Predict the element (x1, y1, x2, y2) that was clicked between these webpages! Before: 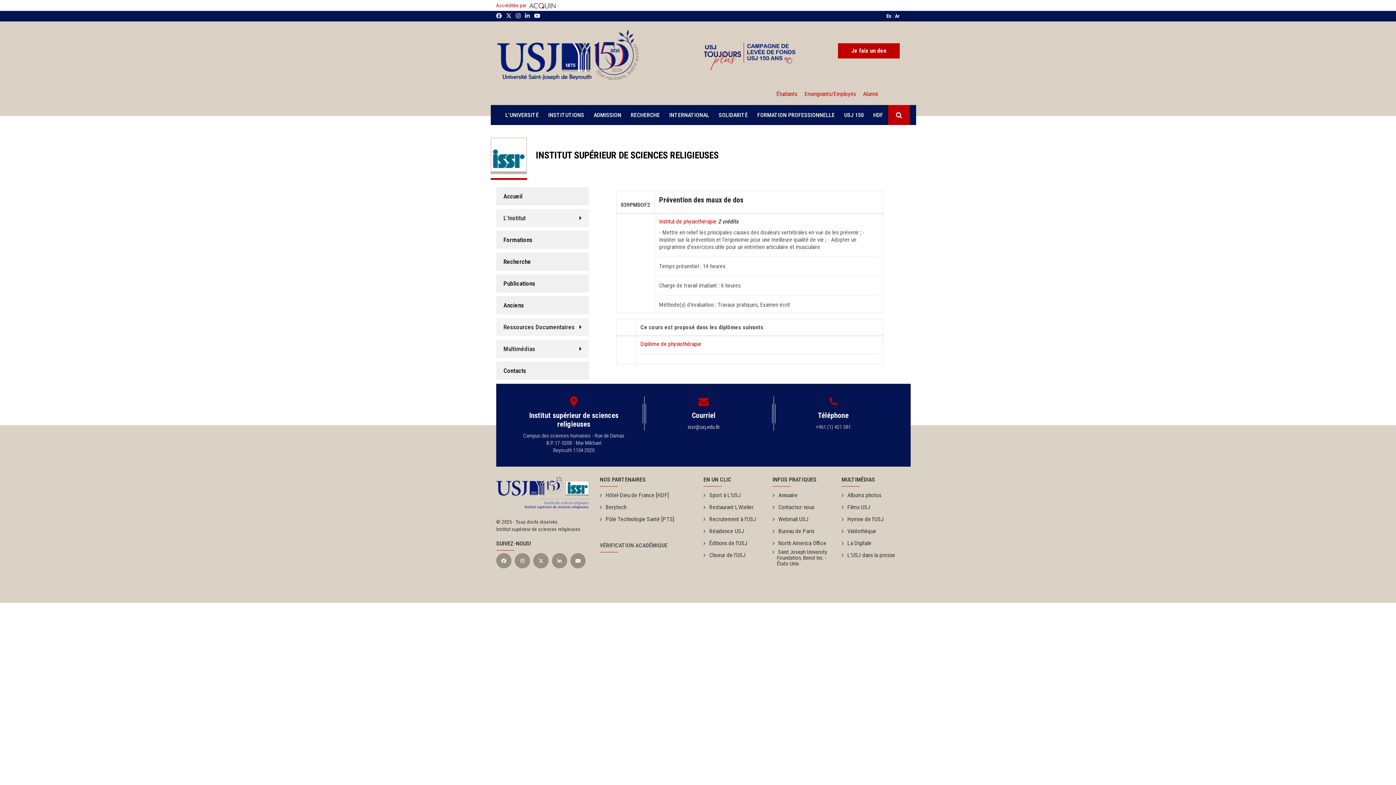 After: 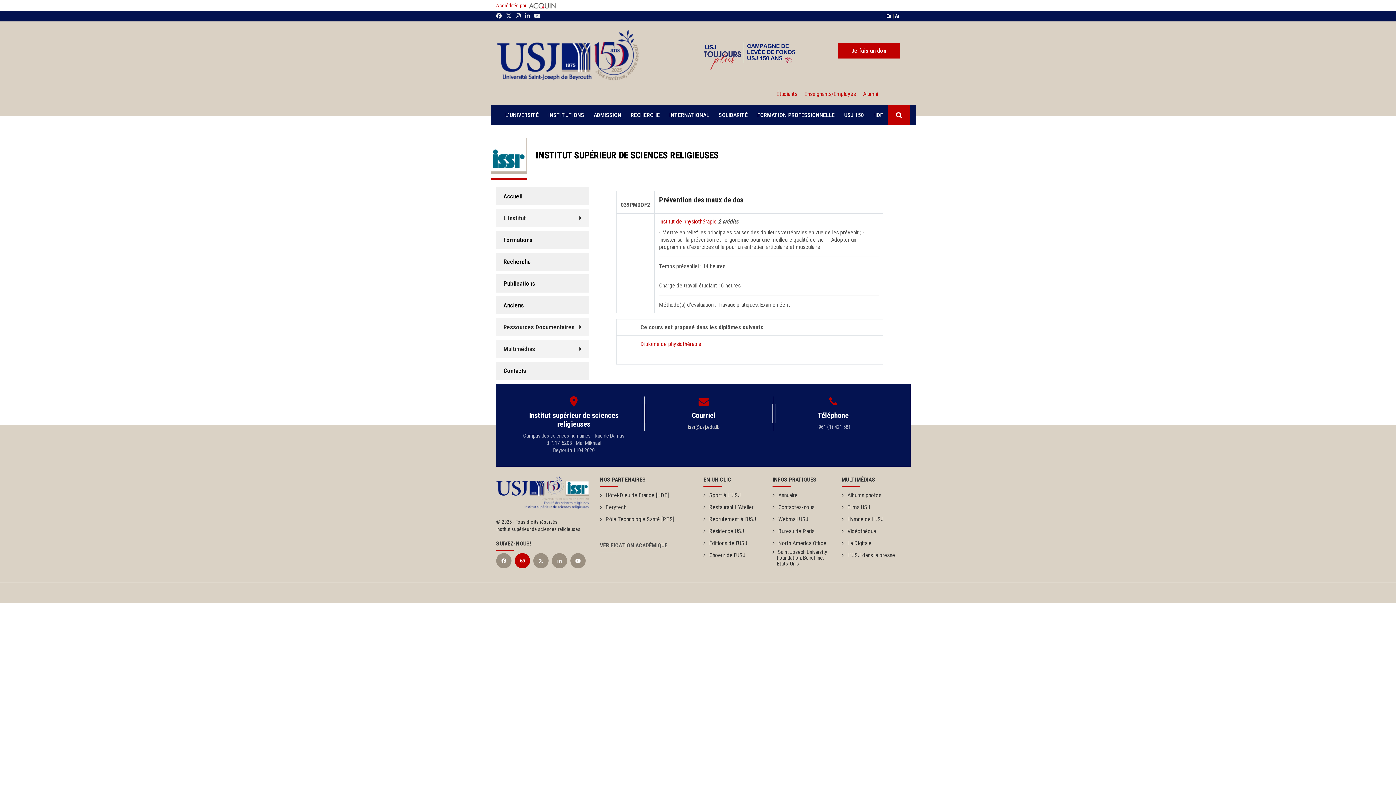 Action: bbox: (514, 553, 530, 568)